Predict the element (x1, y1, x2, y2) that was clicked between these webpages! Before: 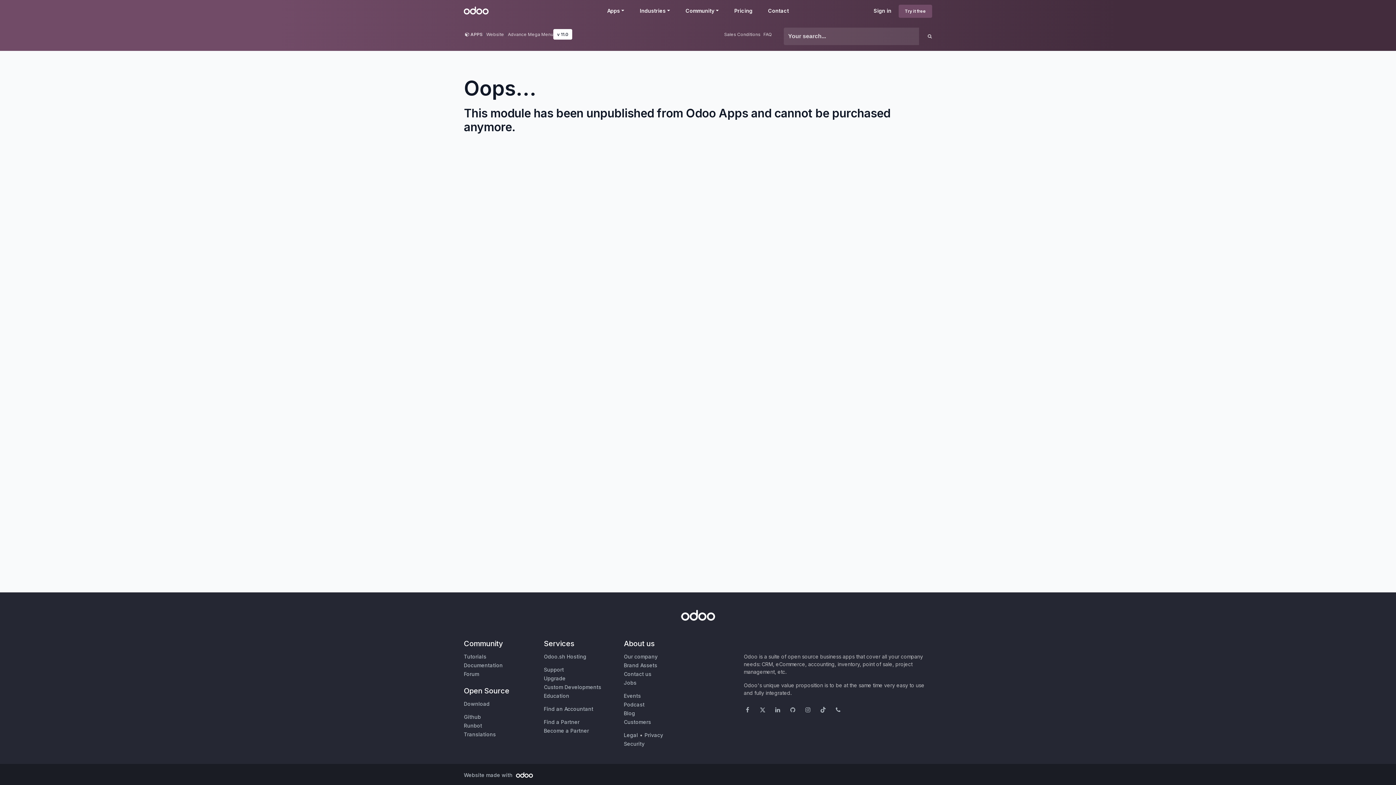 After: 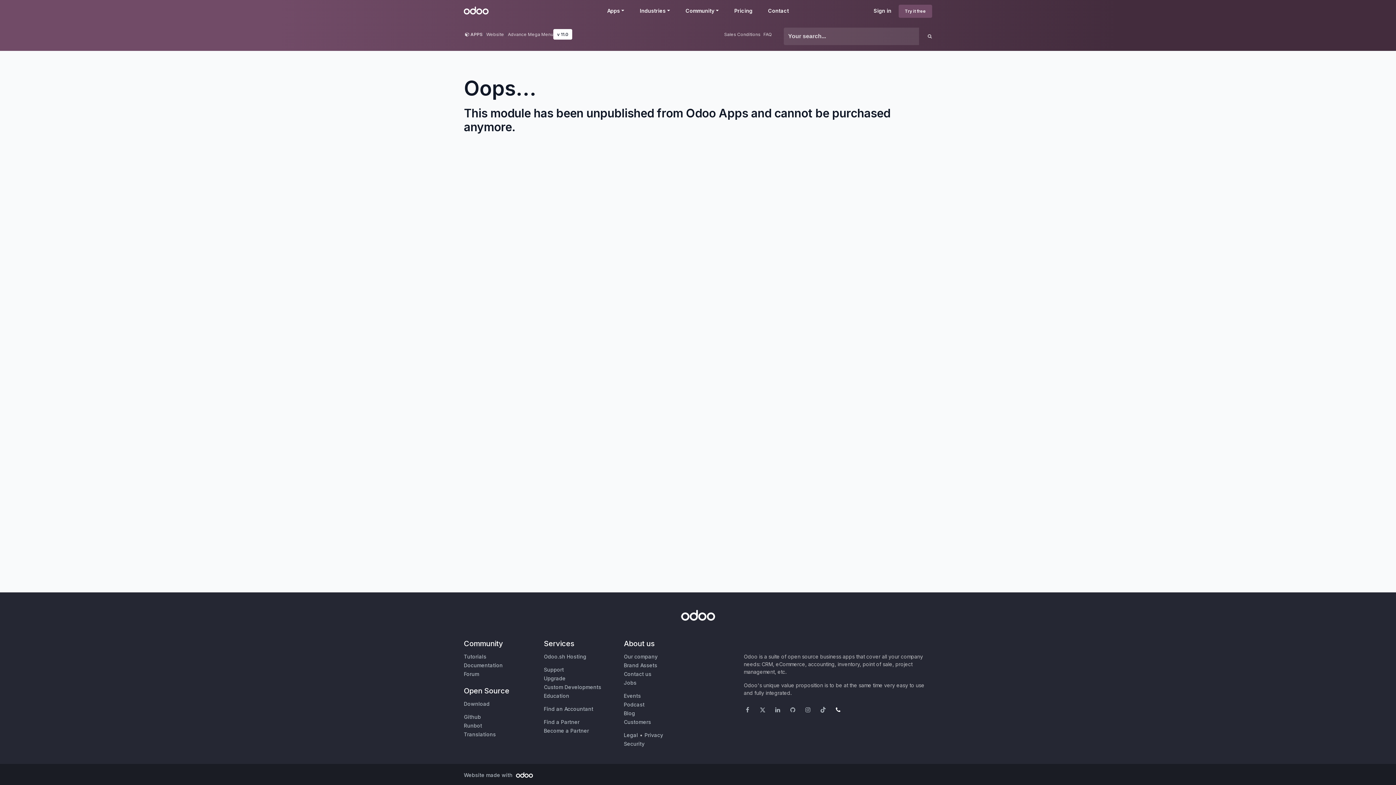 Action: bbox: (834, 706, 842, 713)